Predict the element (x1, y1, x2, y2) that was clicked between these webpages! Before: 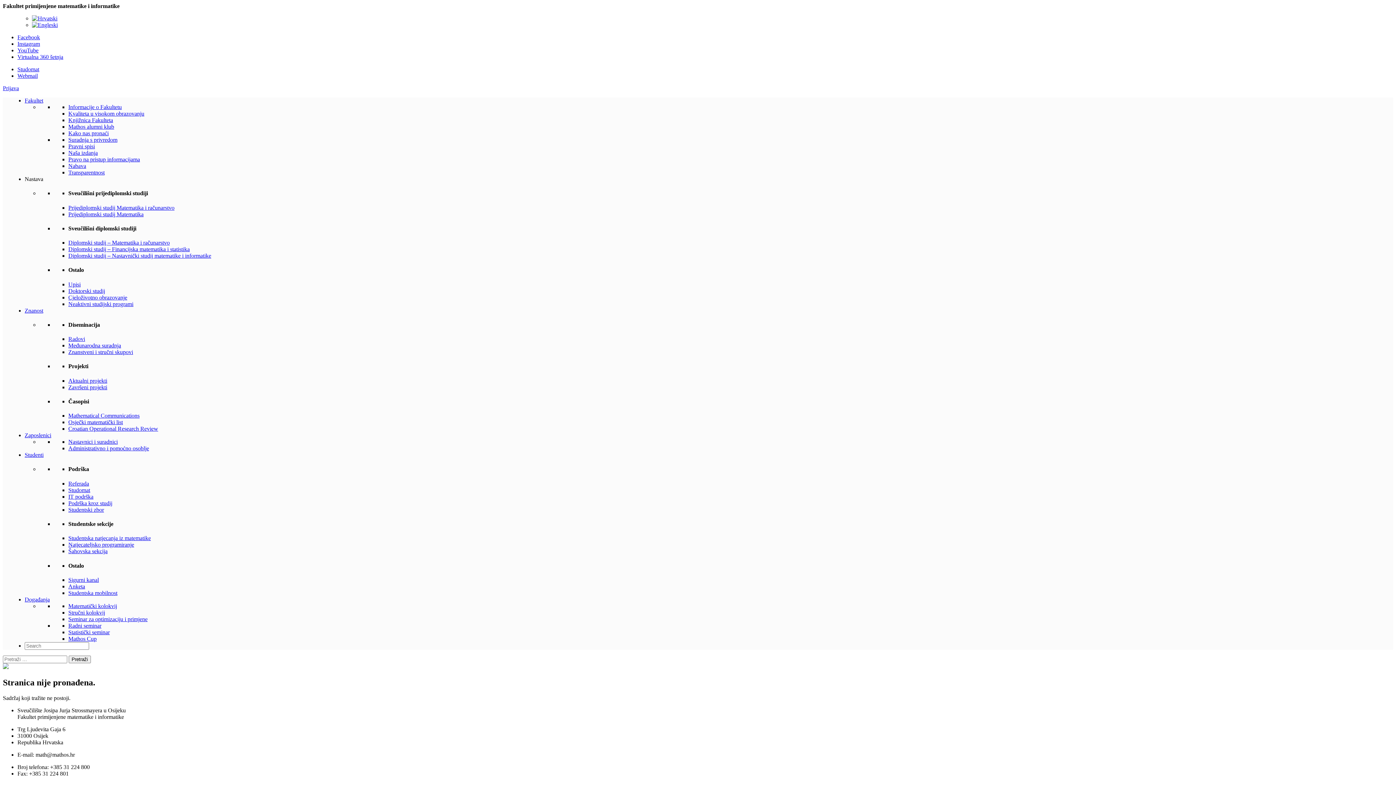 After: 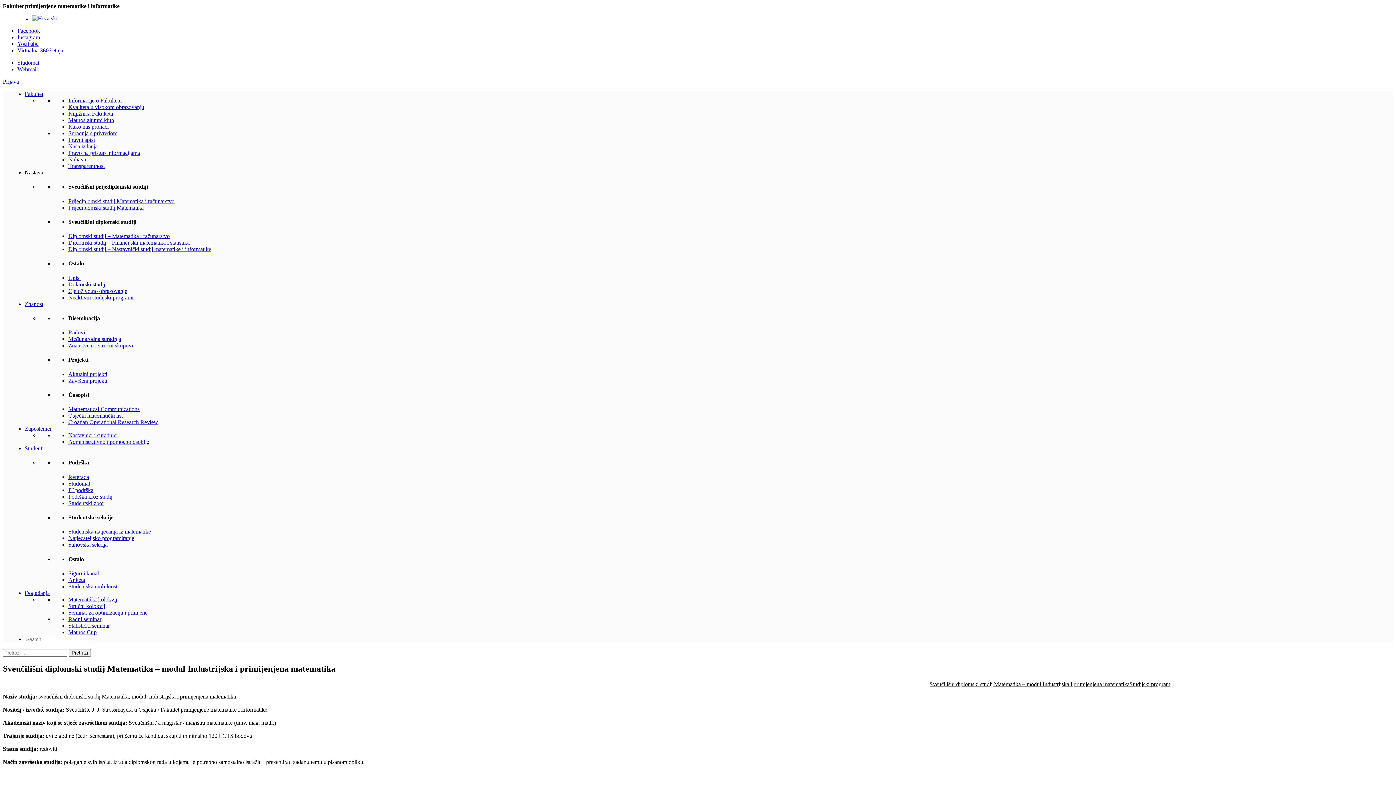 Action: bbox: (68, 300, 133, 307) label: Neaktivni studijski programi